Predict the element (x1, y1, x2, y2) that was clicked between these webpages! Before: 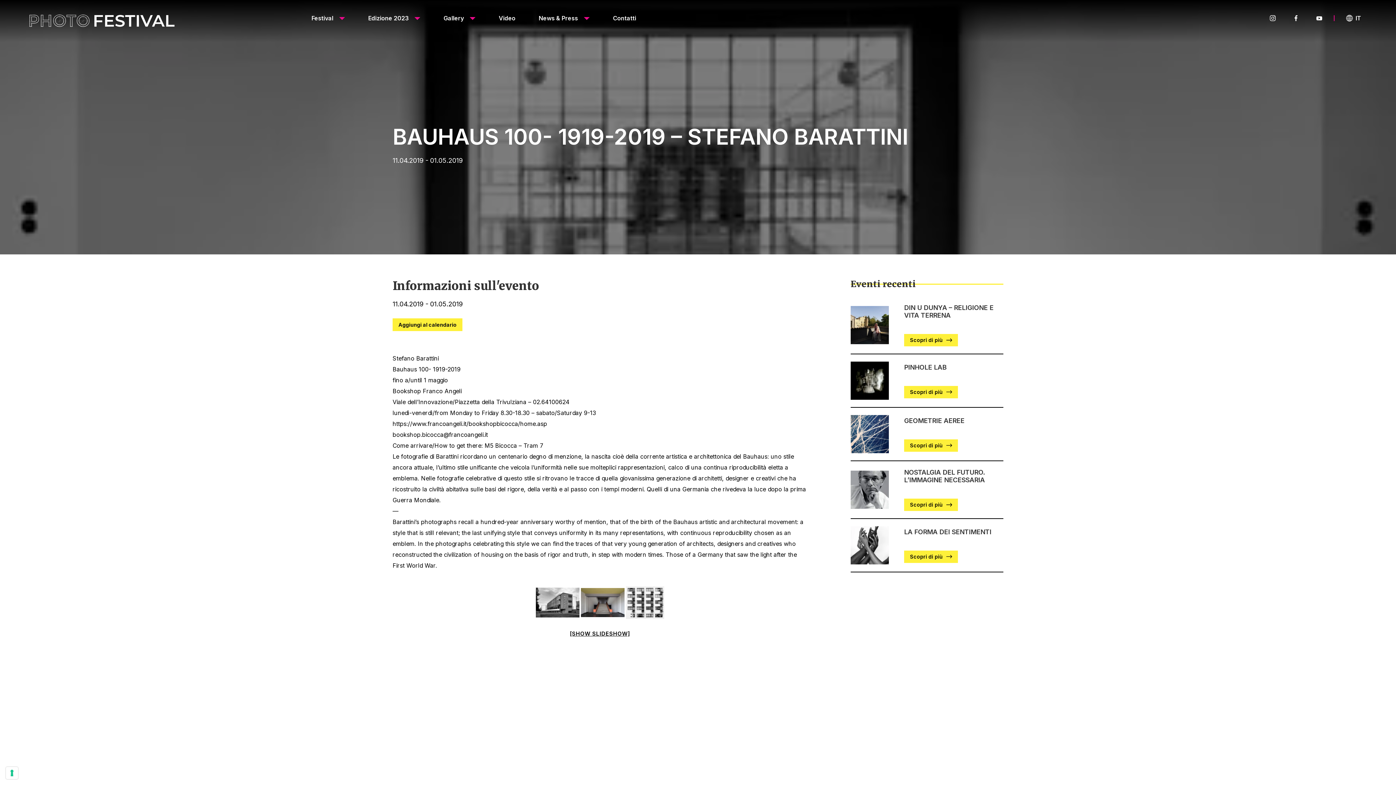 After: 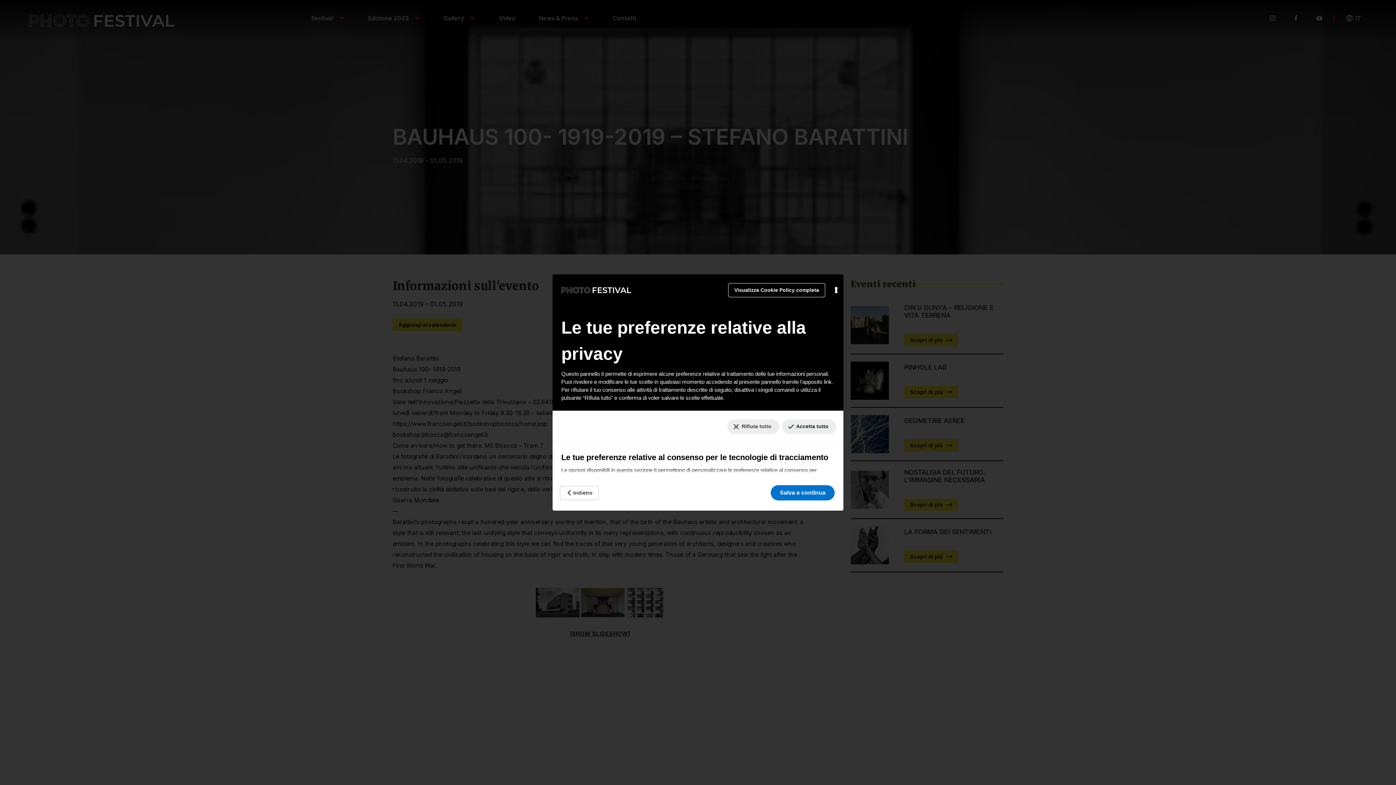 Action: label: Le tue preferenze relative al consenso per le tecnologie di tracciamento bbox: (5, 767, 18, 779)